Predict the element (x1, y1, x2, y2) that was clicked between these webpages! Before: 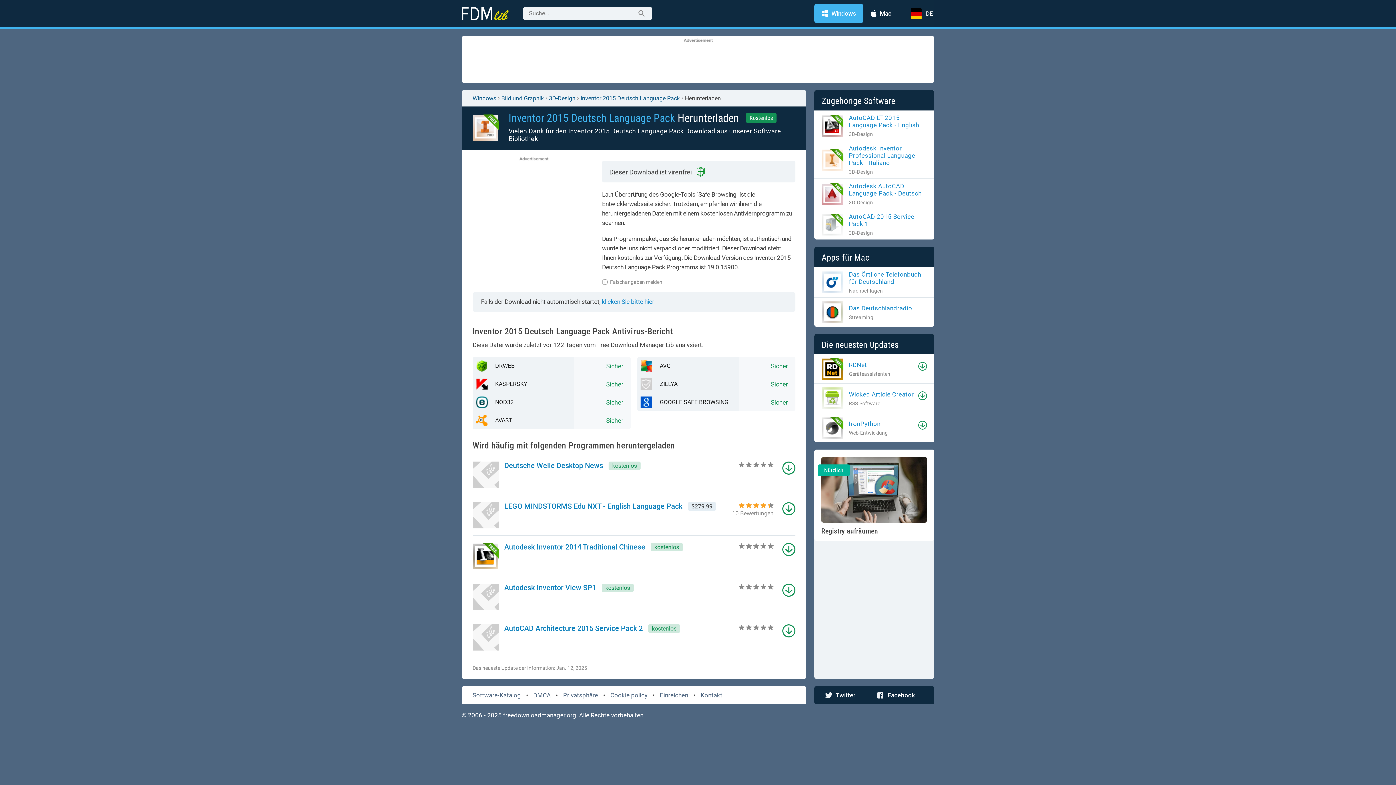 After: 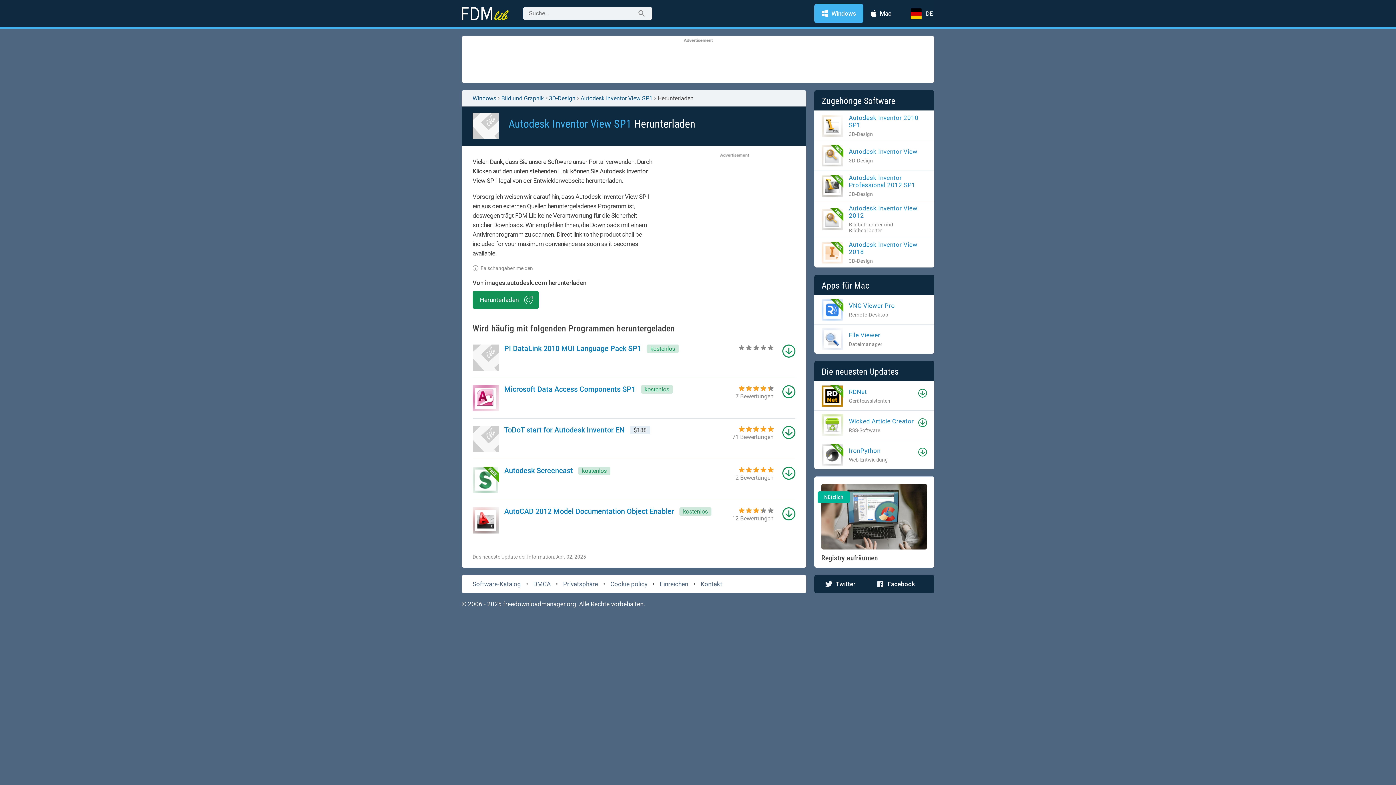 Action: bbox: (782, 584, 795, 597)